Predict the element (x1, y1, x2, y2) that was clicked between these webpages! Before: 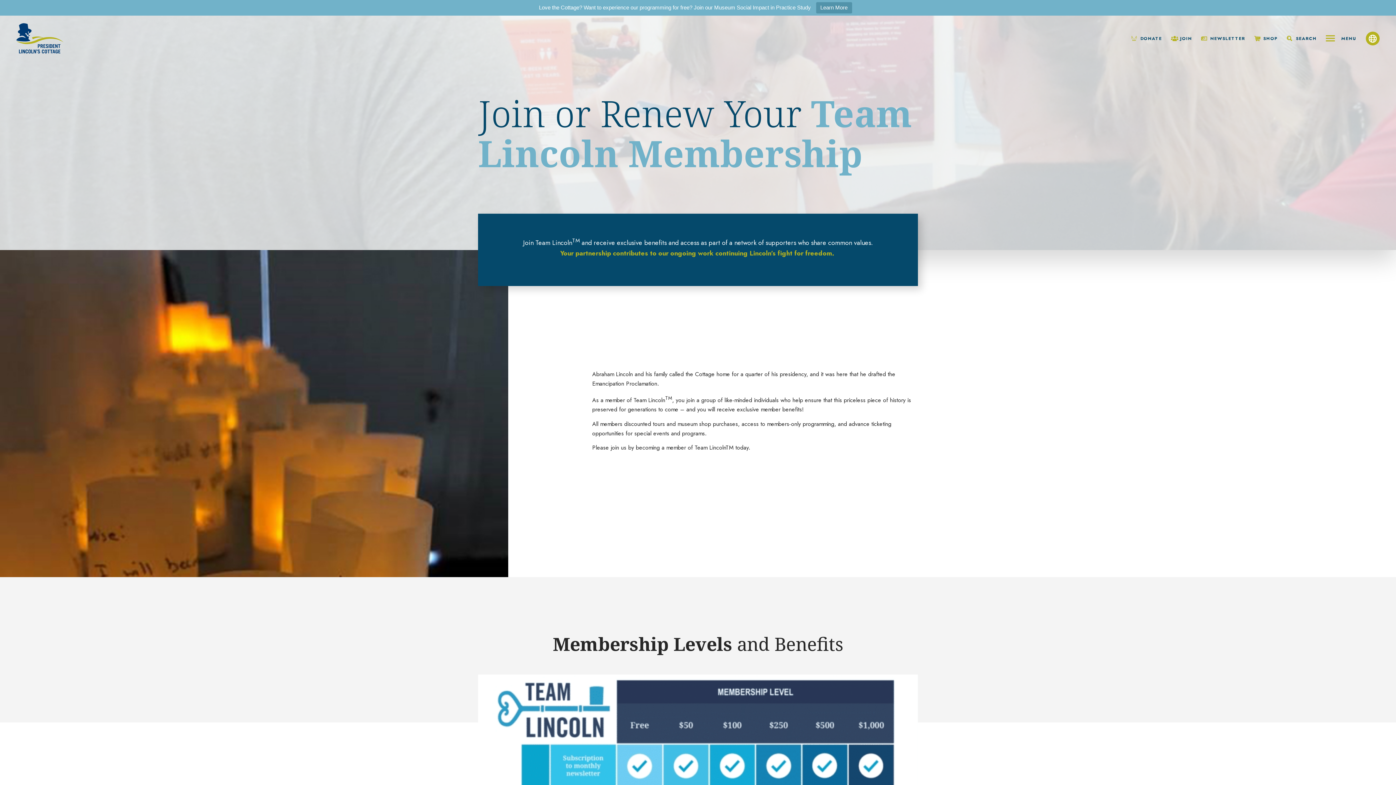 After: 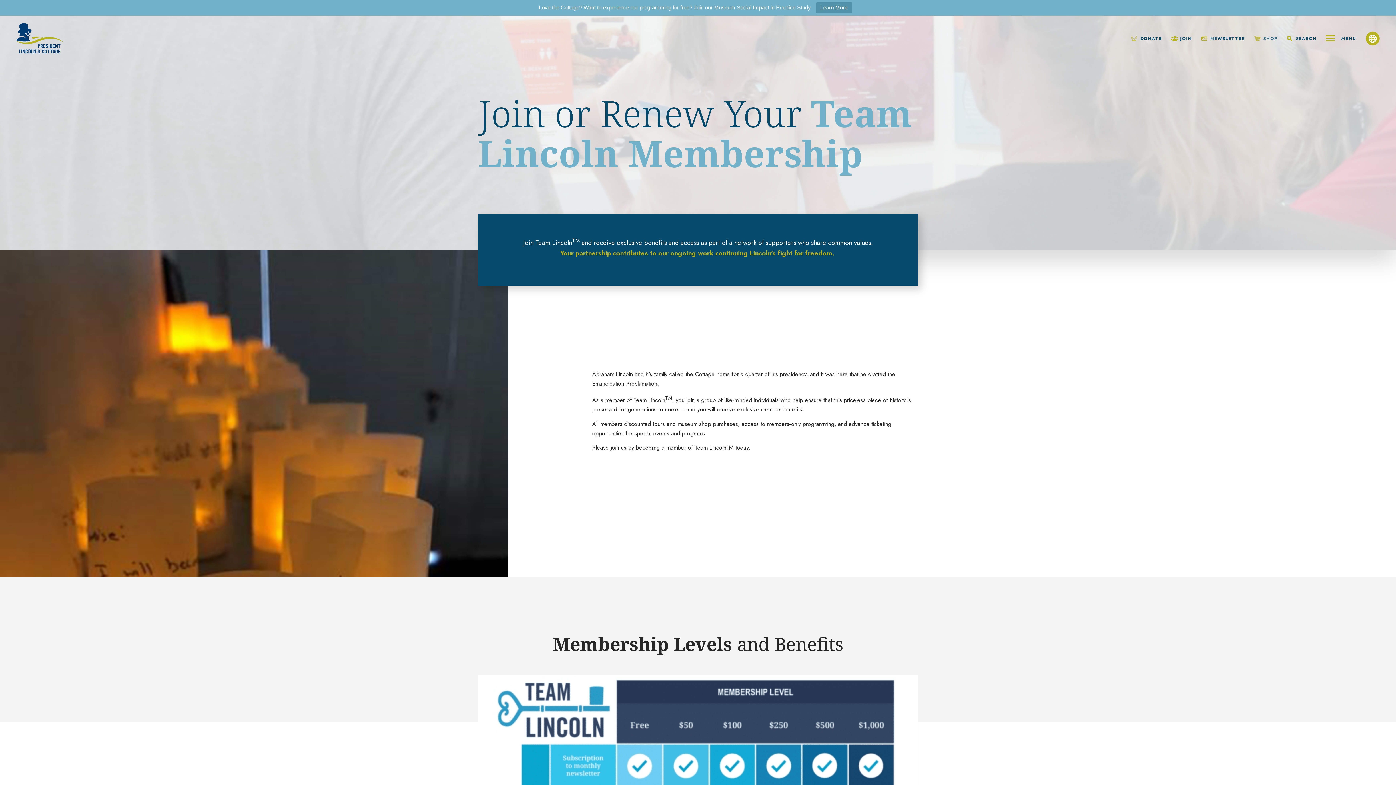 Action: label: SHOP bbox: (1254, 35, 1278, 41)